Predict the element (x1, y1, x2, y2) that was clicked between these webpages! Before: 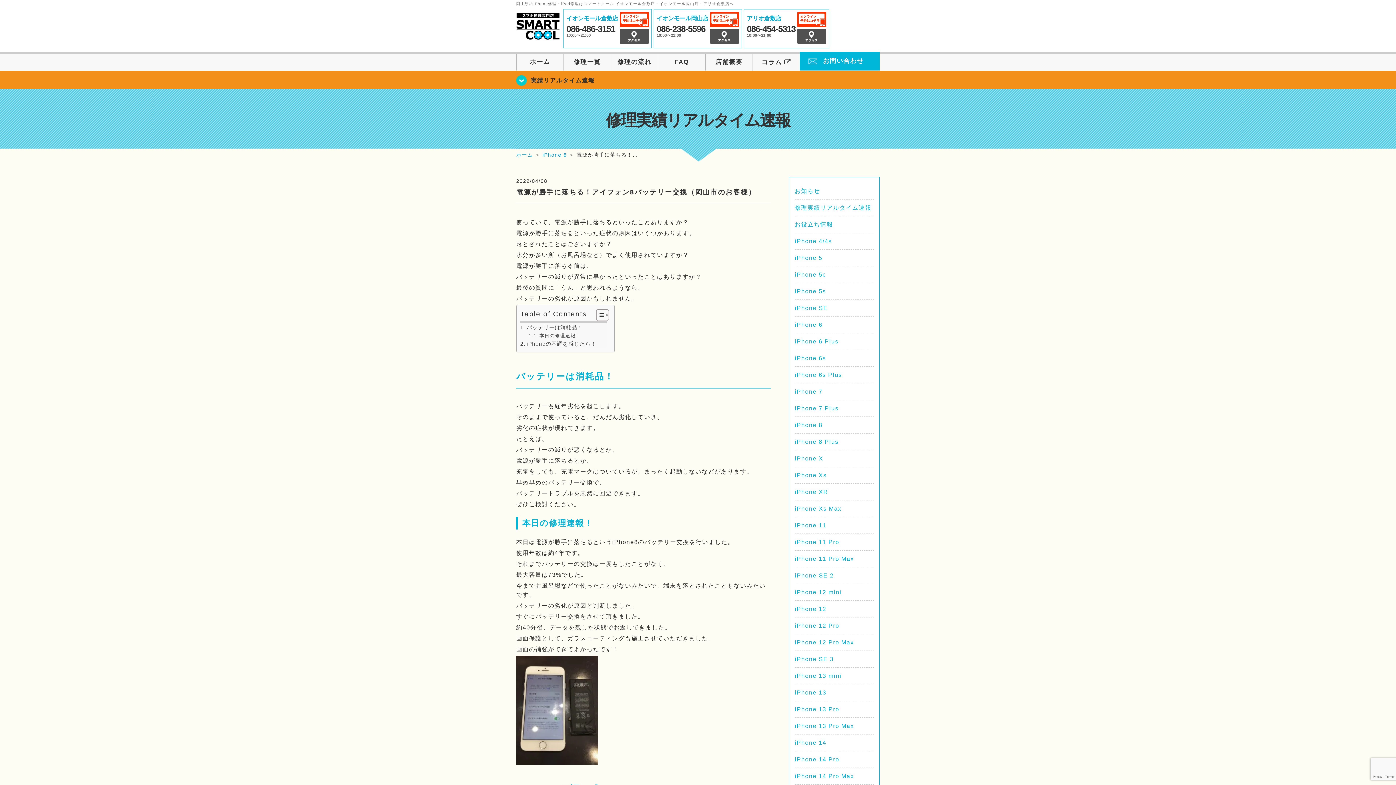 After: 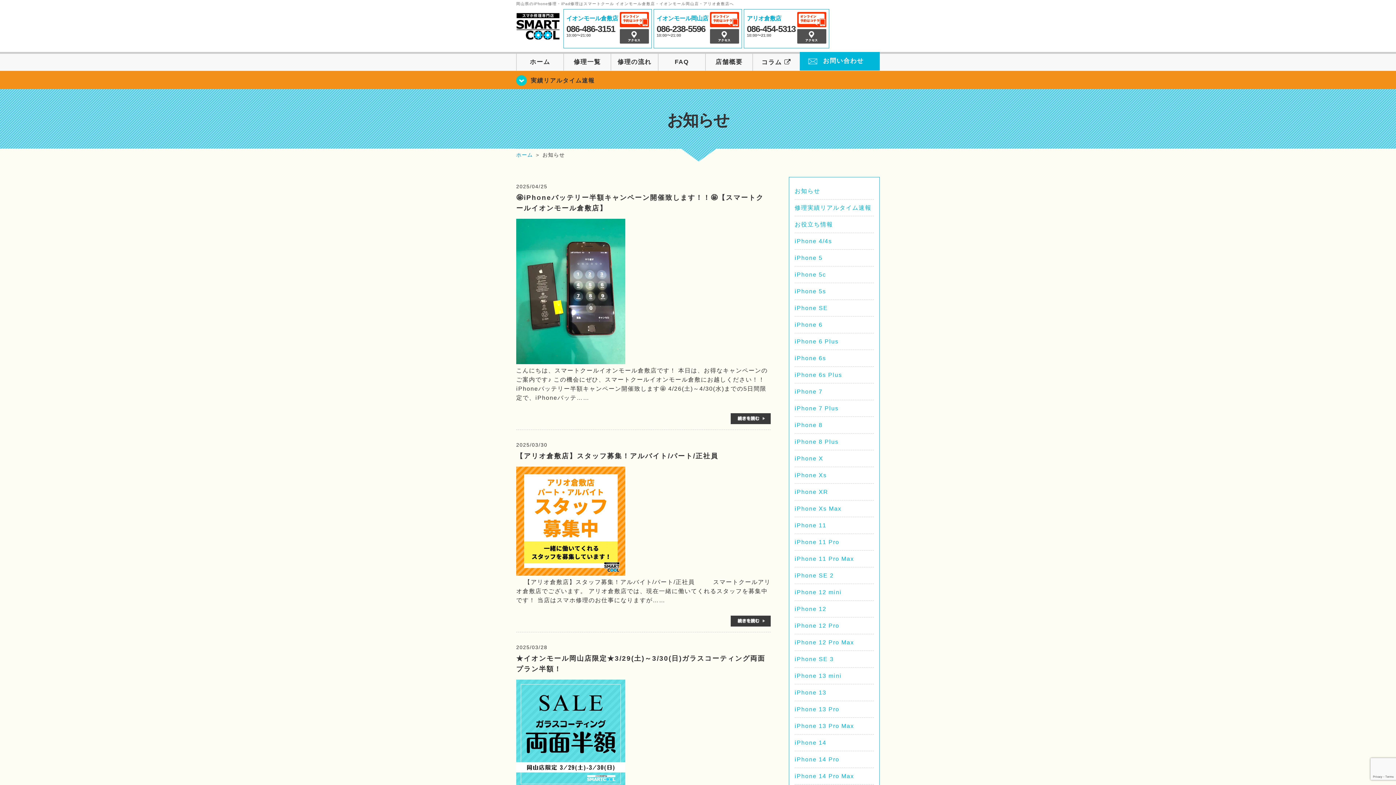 Action: bbox: (794, 187, 820, 194) label: お知らせ